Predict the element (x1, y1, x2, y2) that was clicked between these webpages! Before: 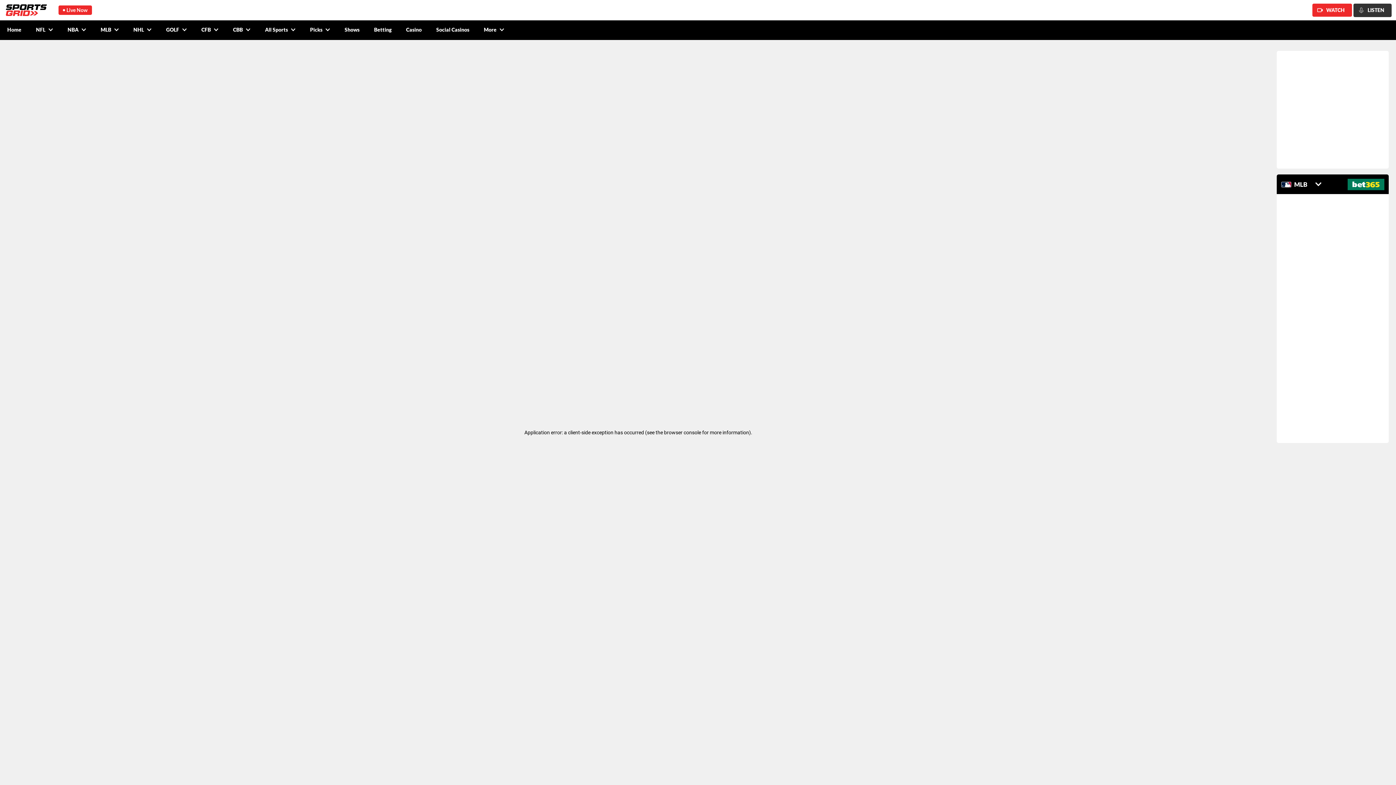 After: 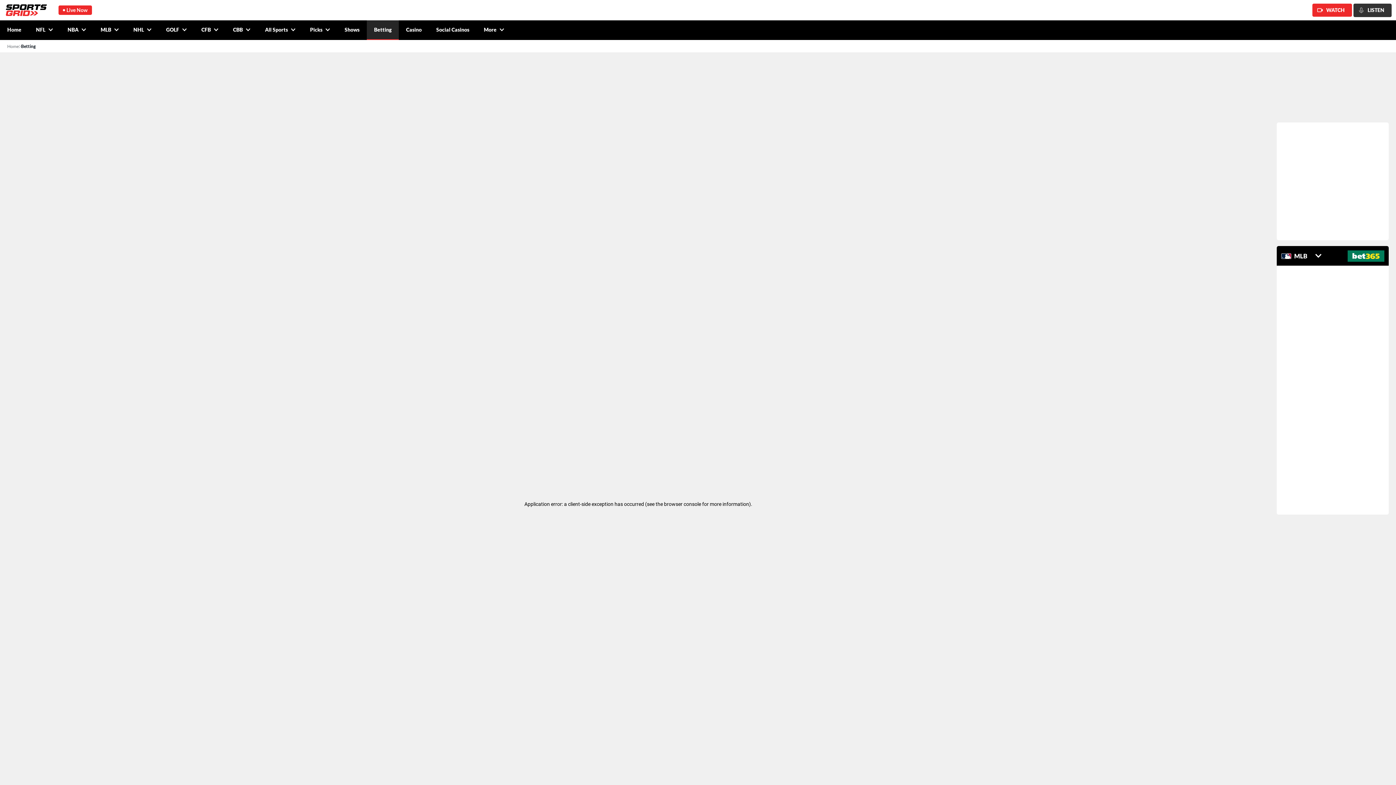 Action: bbox: (366, 20, 398, 40) label: Betting